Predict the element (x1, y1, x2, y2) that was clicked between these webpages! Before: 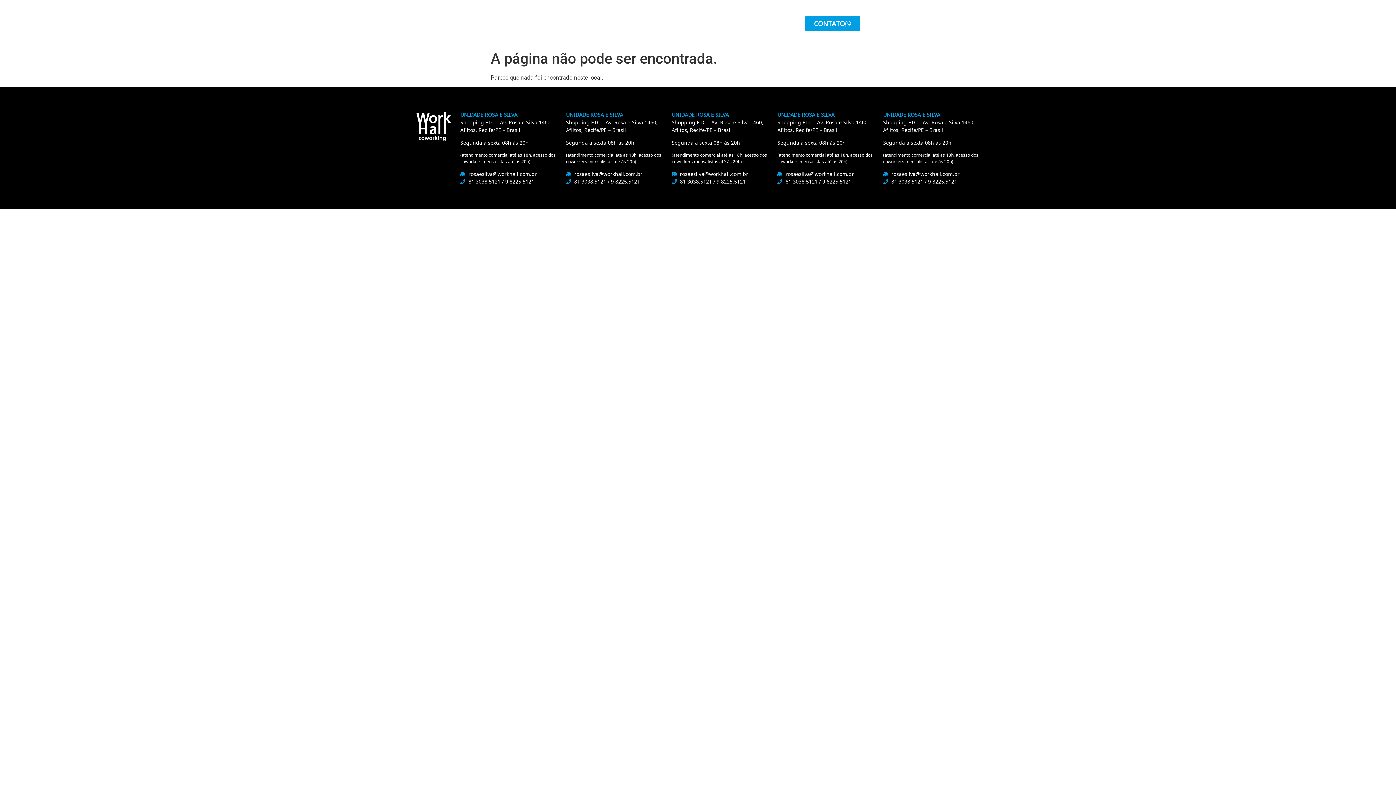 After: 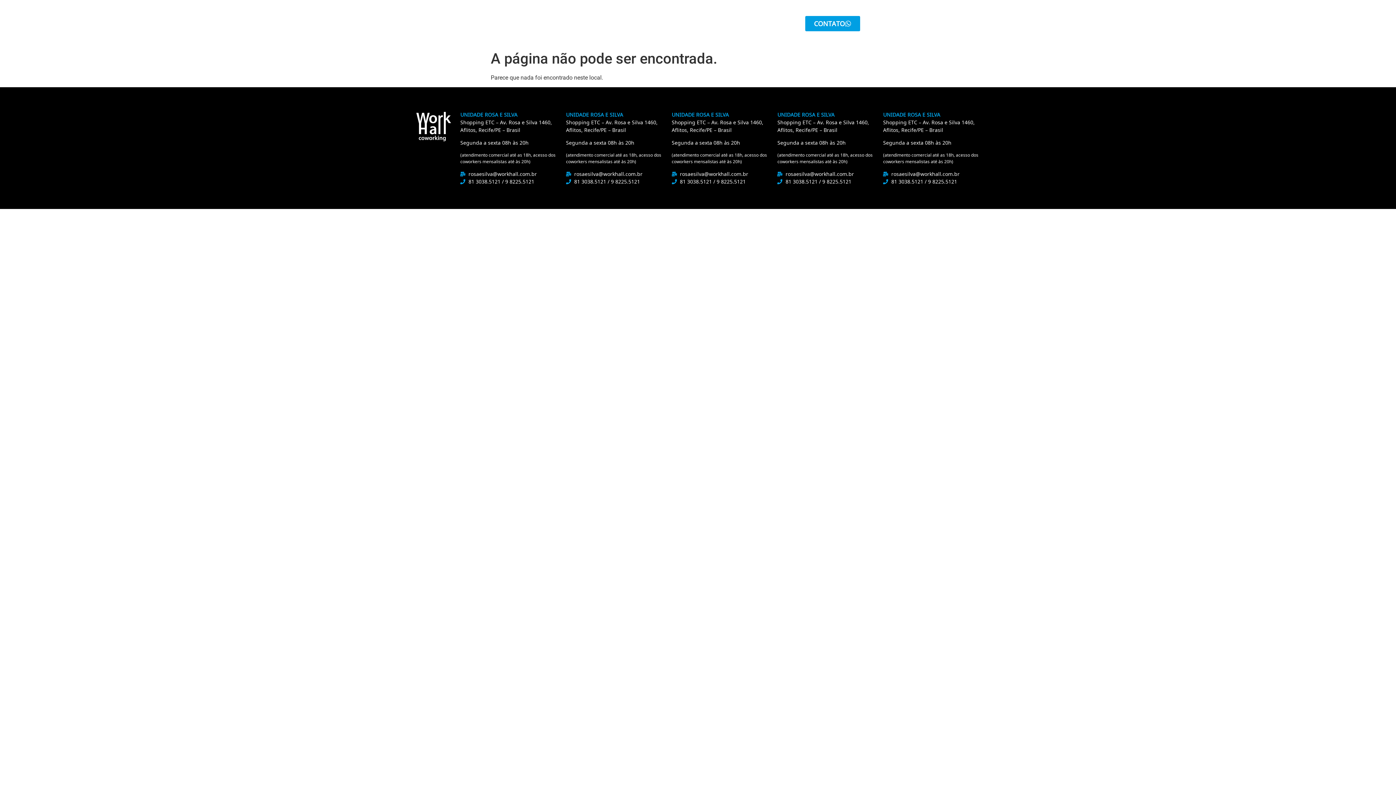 Action: bbox: (805, 15, 860, 31) label: CONTATO